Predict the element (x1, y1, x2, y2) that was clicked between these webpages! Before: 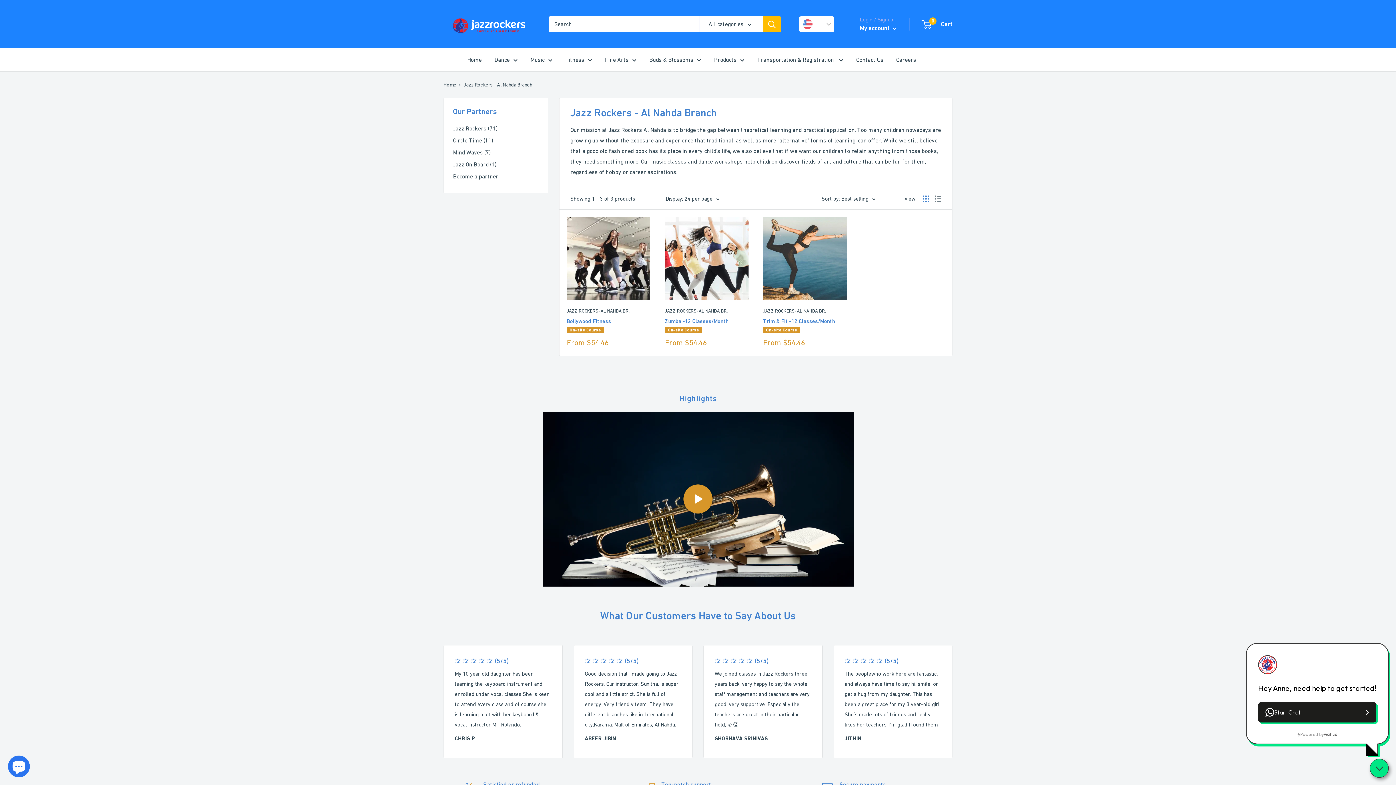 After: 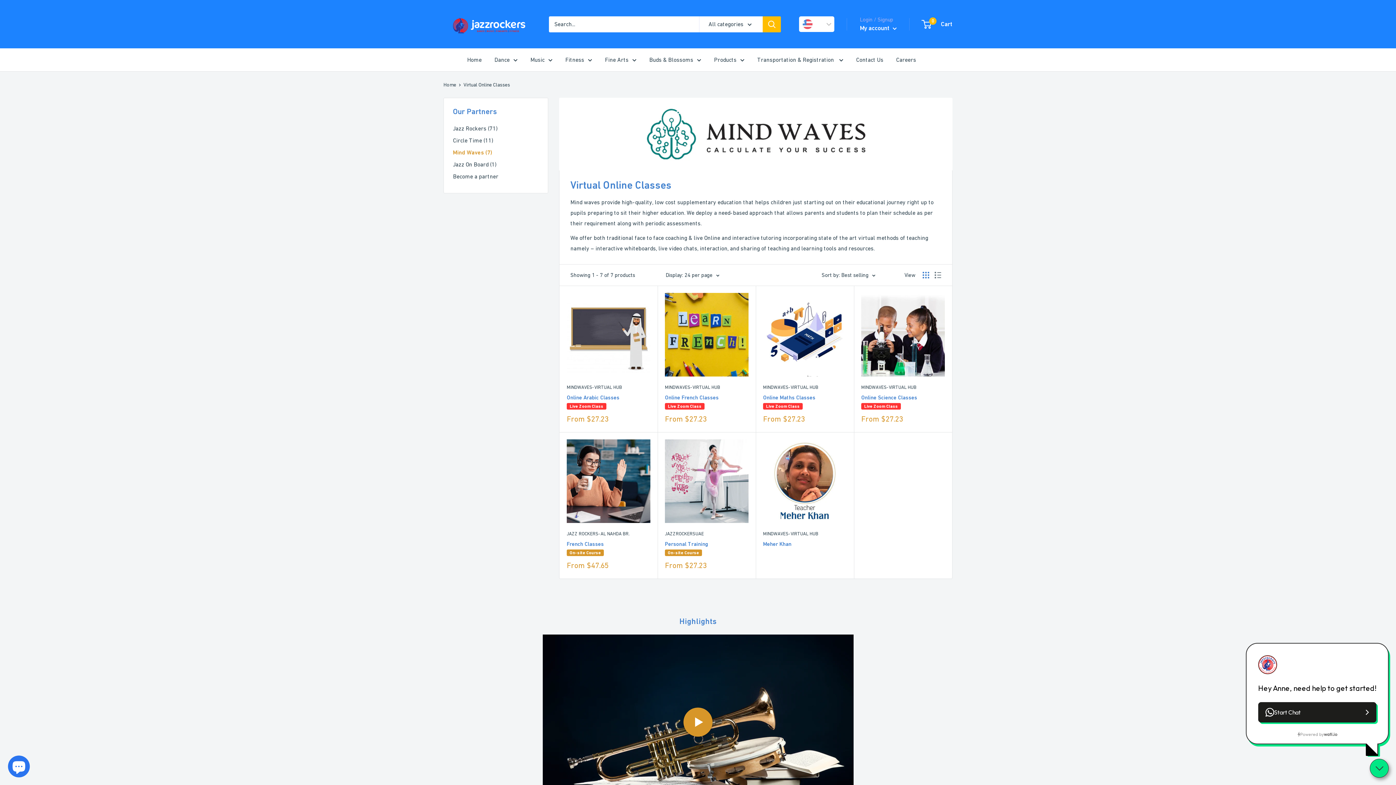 Action: bbox: (453, 146, 538, 158) label: Mind Waves (7)